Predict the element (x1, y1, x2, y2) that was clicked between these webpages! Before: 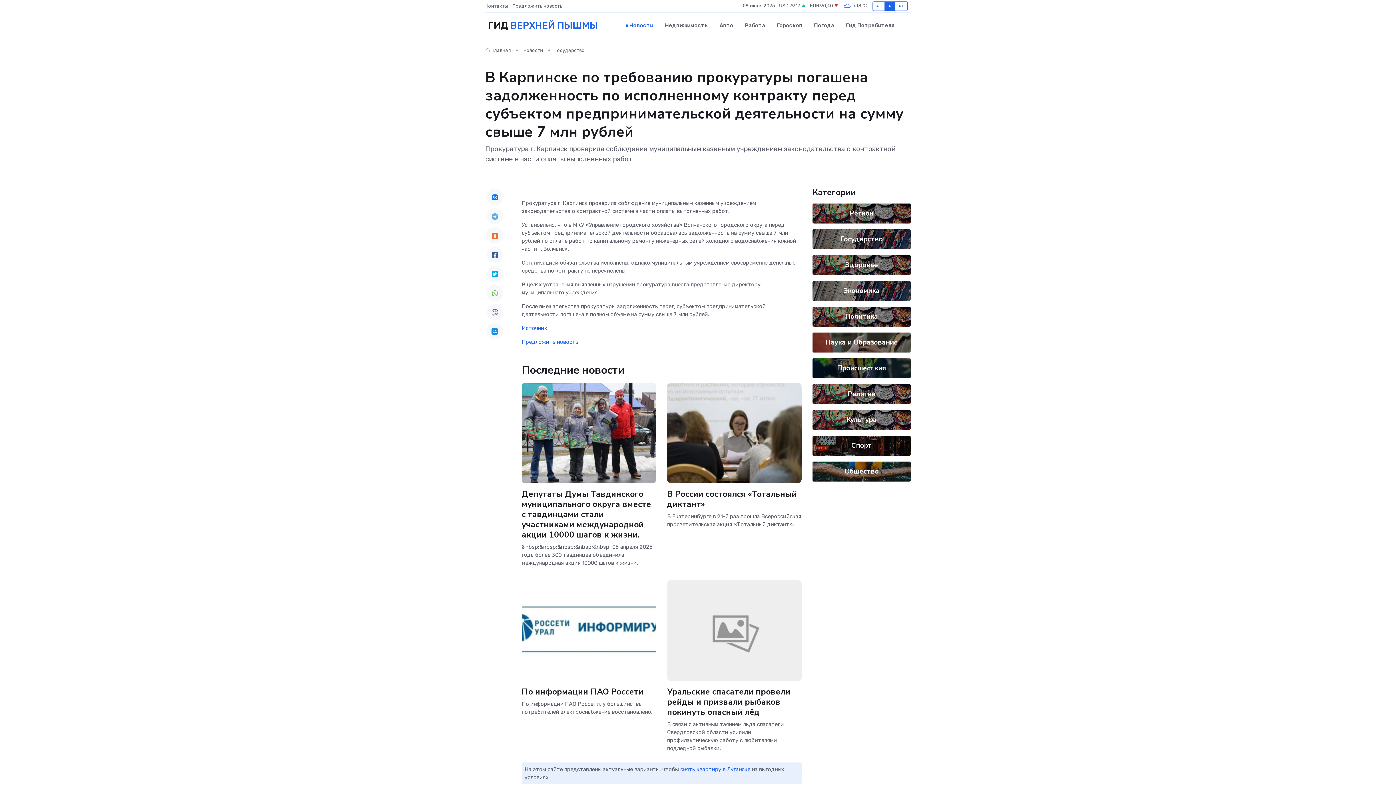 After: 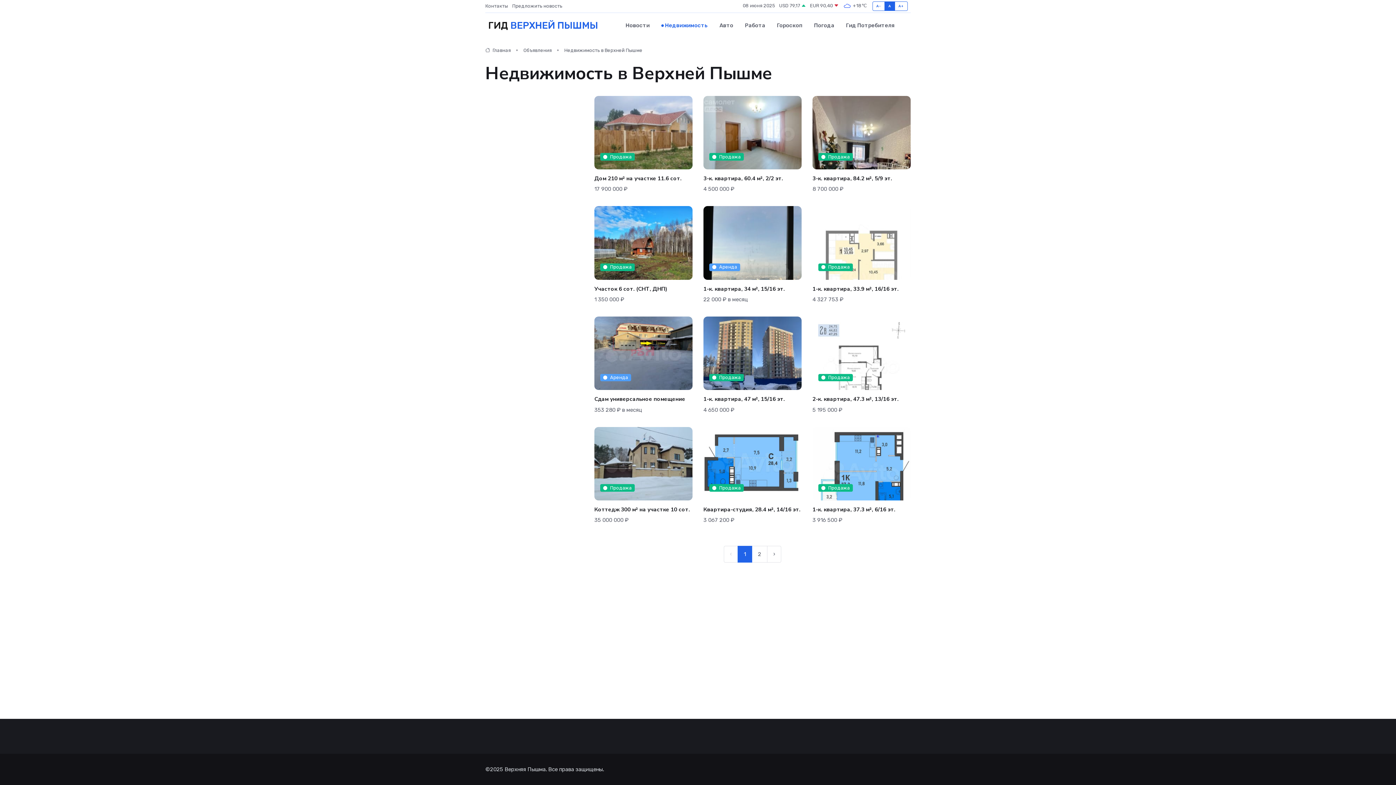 Action: label: Недвижимость bbox: (659, 14, 713, 36)